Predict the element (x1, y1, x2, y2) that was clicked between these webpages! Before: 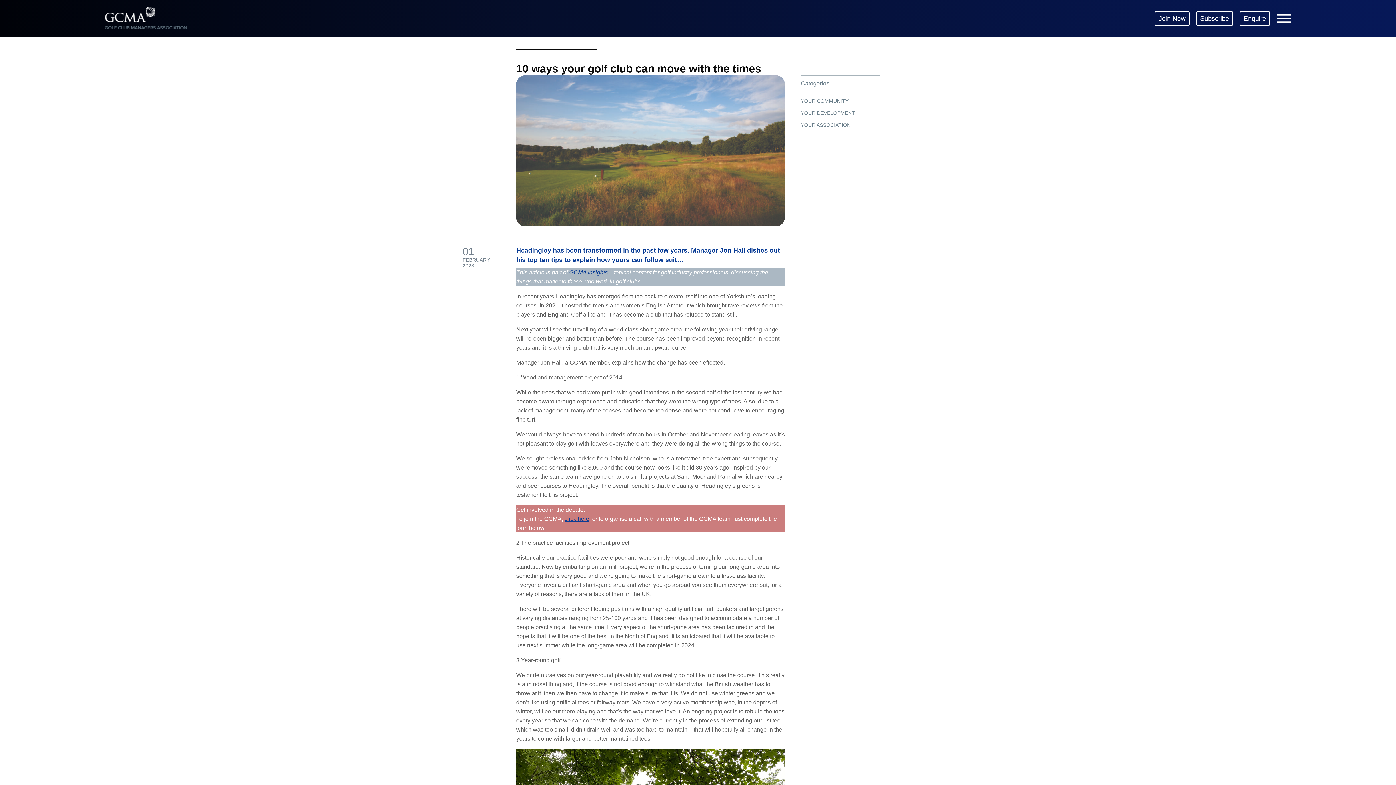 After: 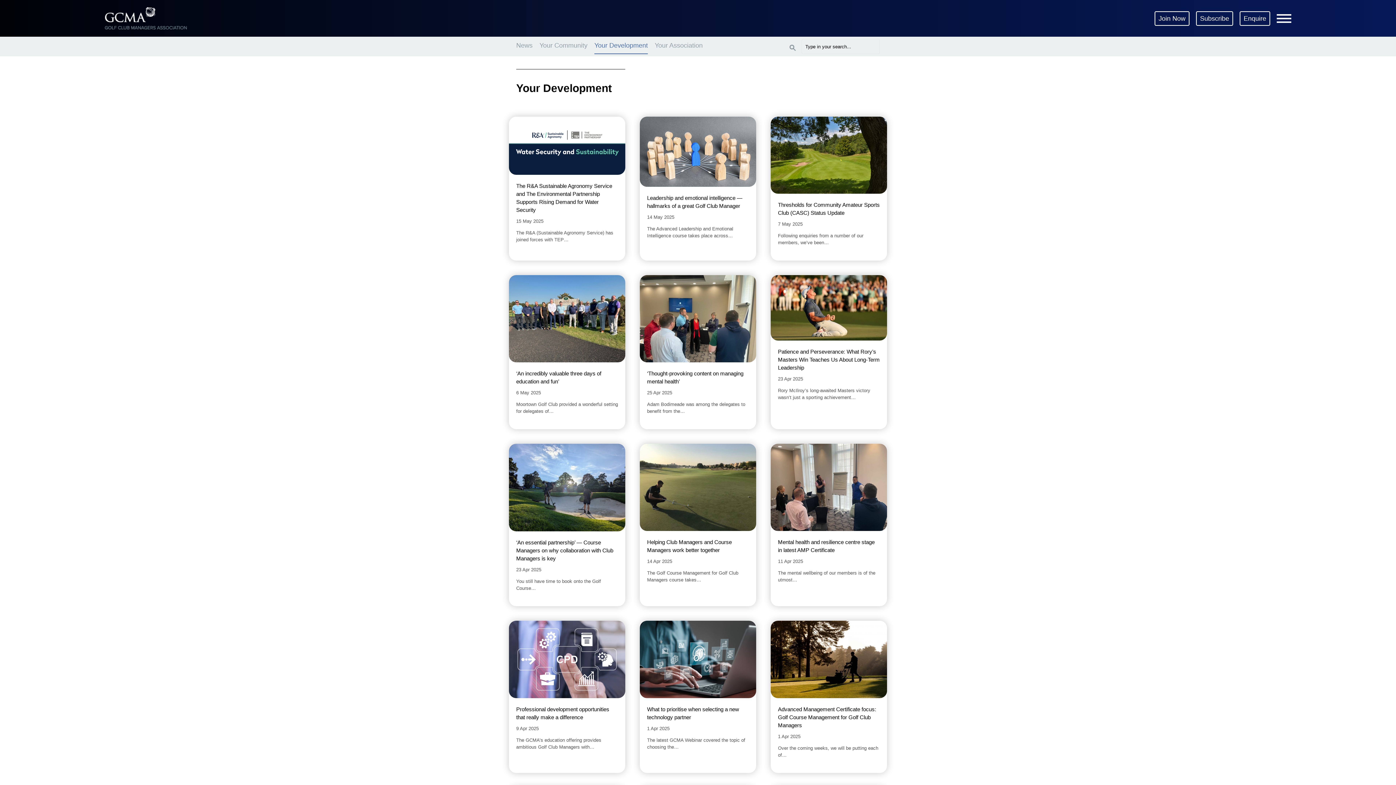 Action: bbox: (801, 106, 880, 118) label: YOUR DEVELOPMENT